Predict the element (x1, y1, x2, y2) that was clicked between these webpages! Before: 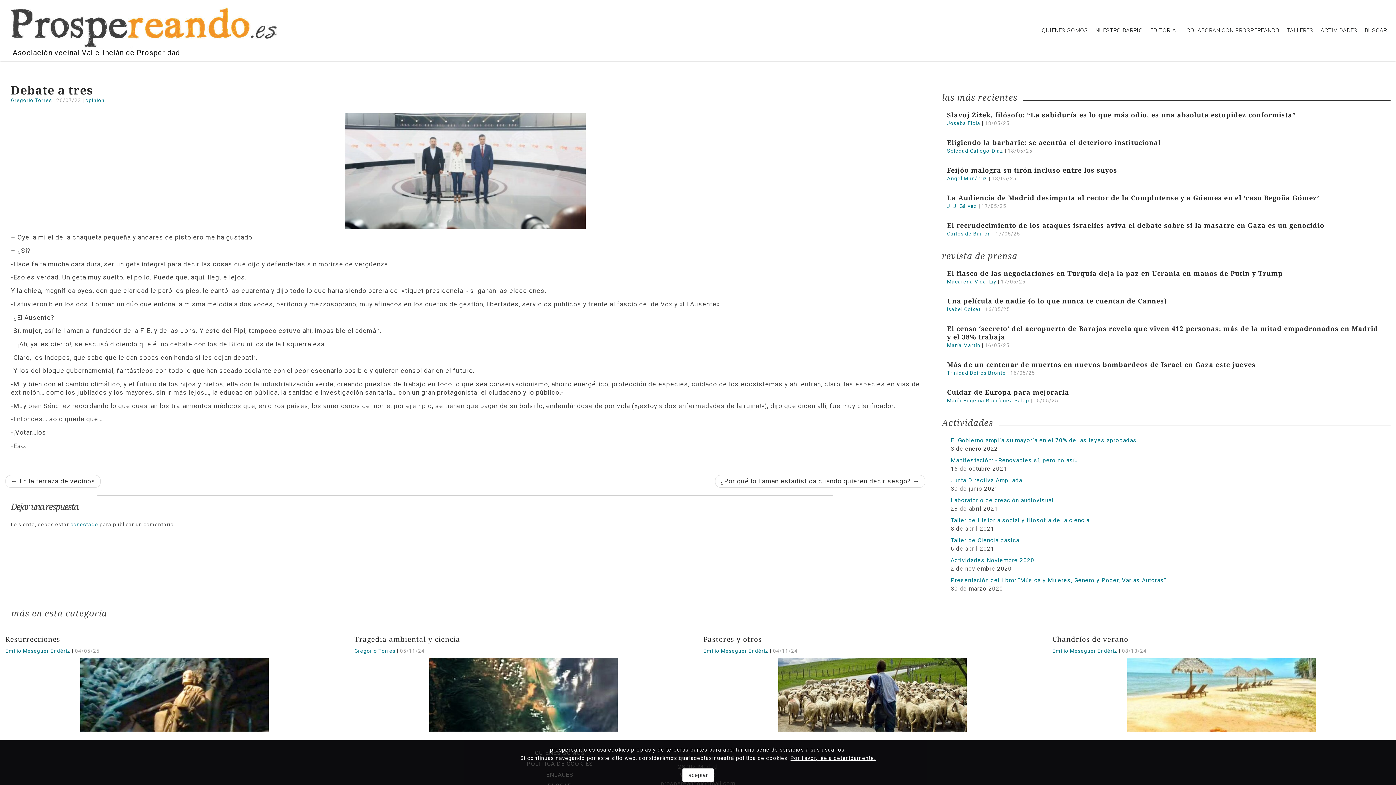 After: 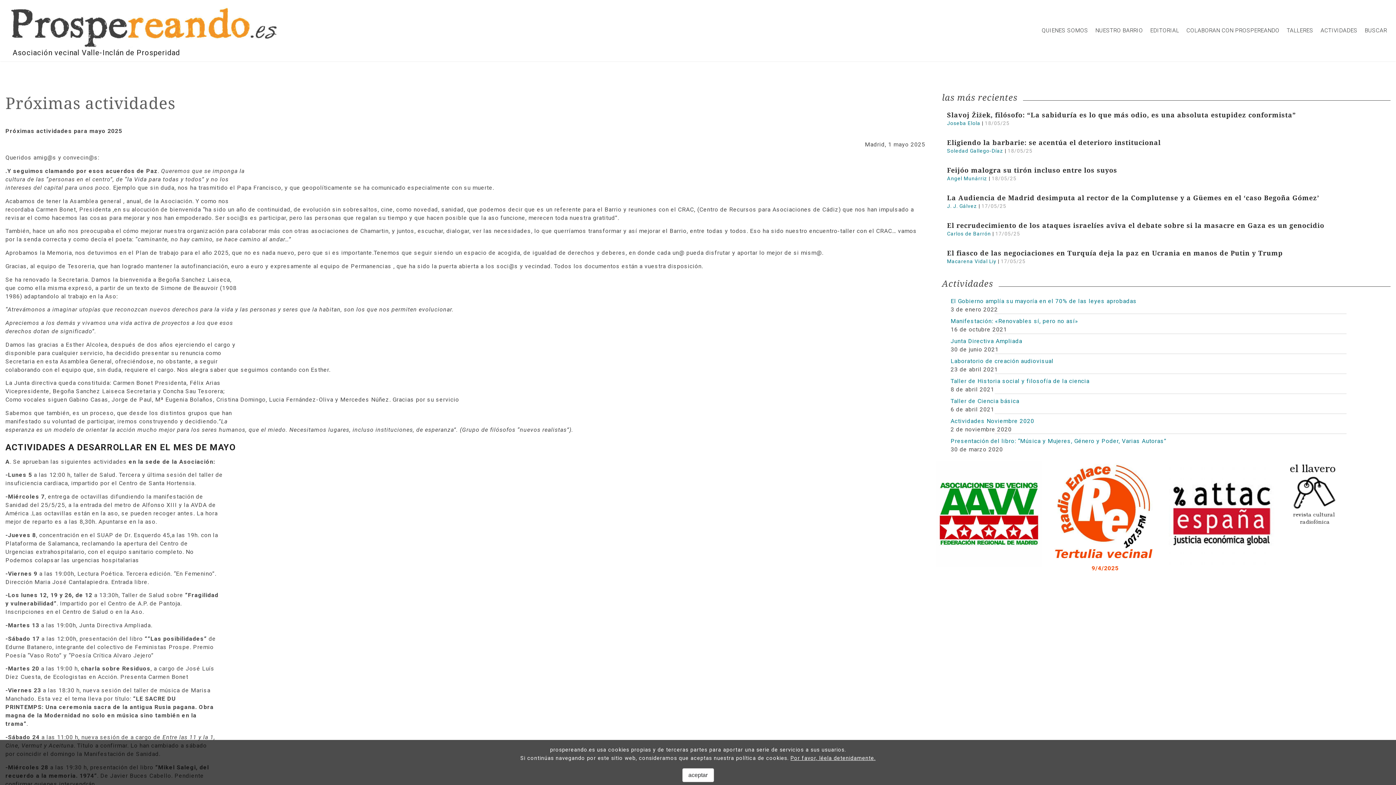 Action: bbox: (1317, 22, 1361, 38) label: ACTIVIDADES